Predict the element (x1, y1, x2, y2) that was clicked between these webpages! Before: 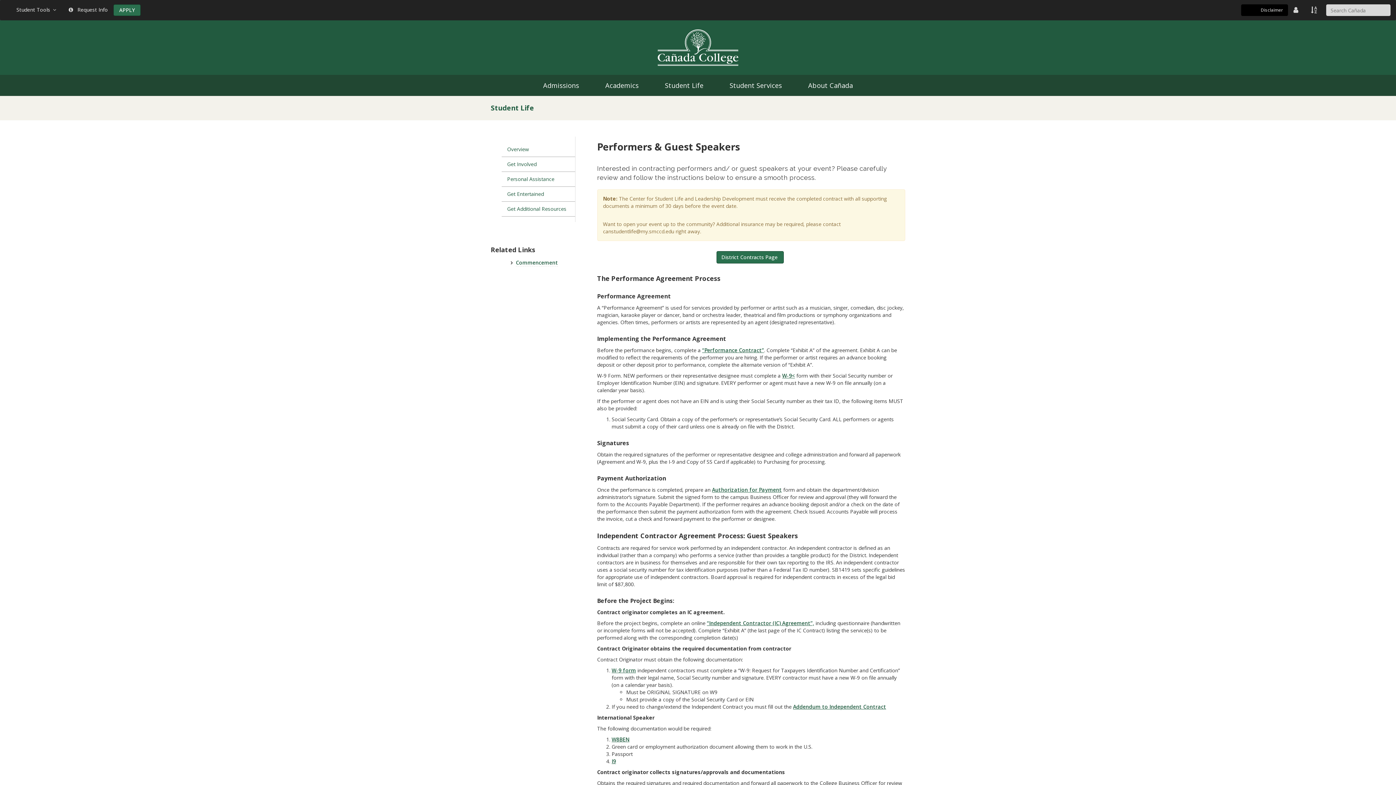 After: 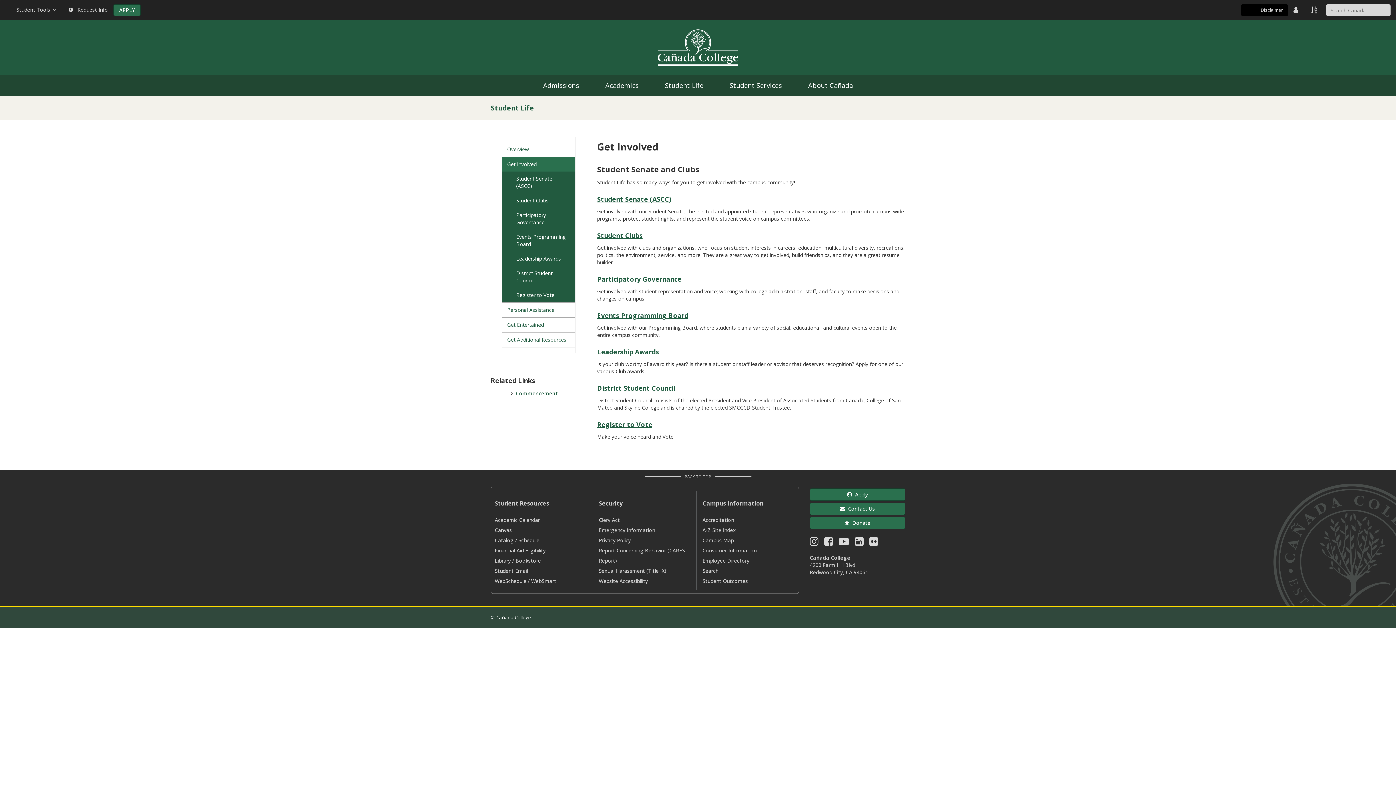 Action: label: Get Involved bbox: (501, 157, 575, 171)